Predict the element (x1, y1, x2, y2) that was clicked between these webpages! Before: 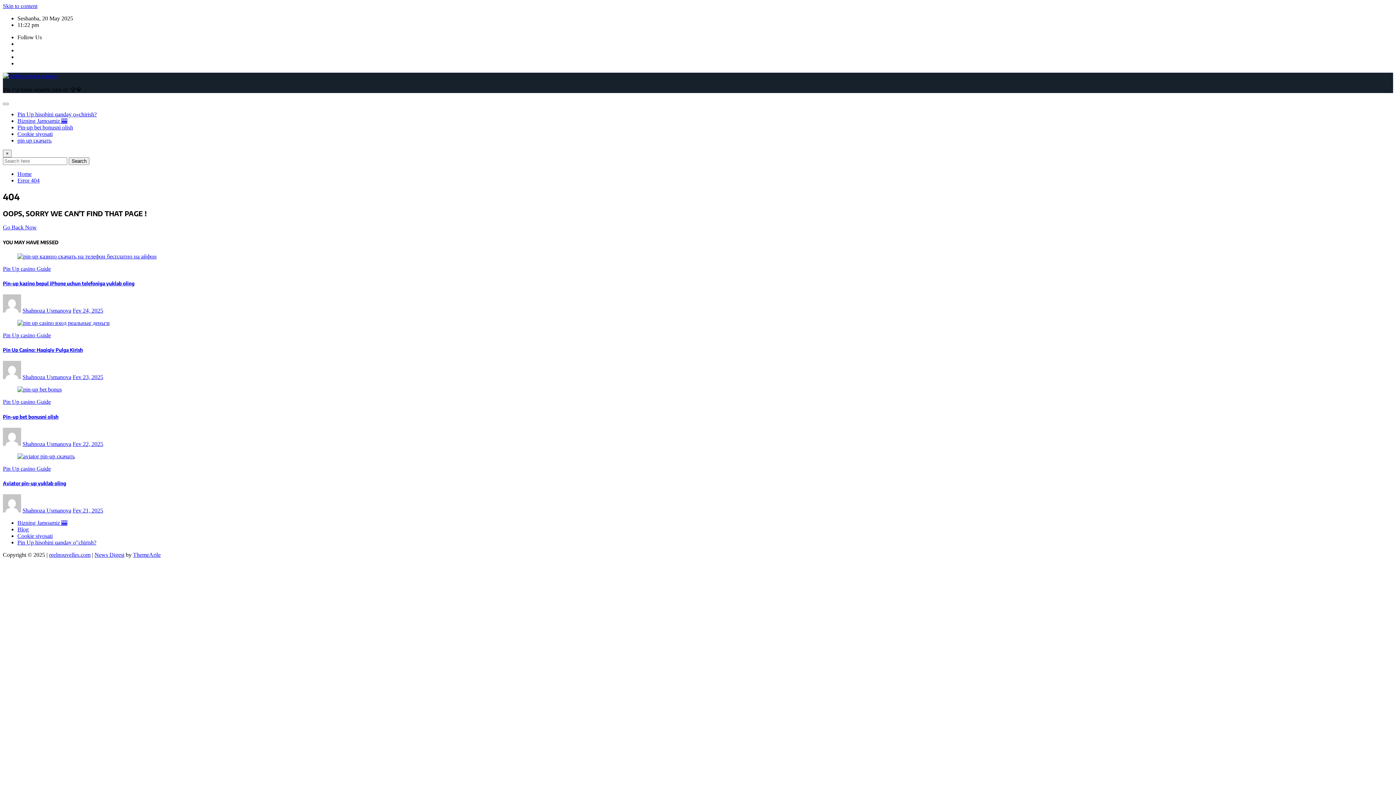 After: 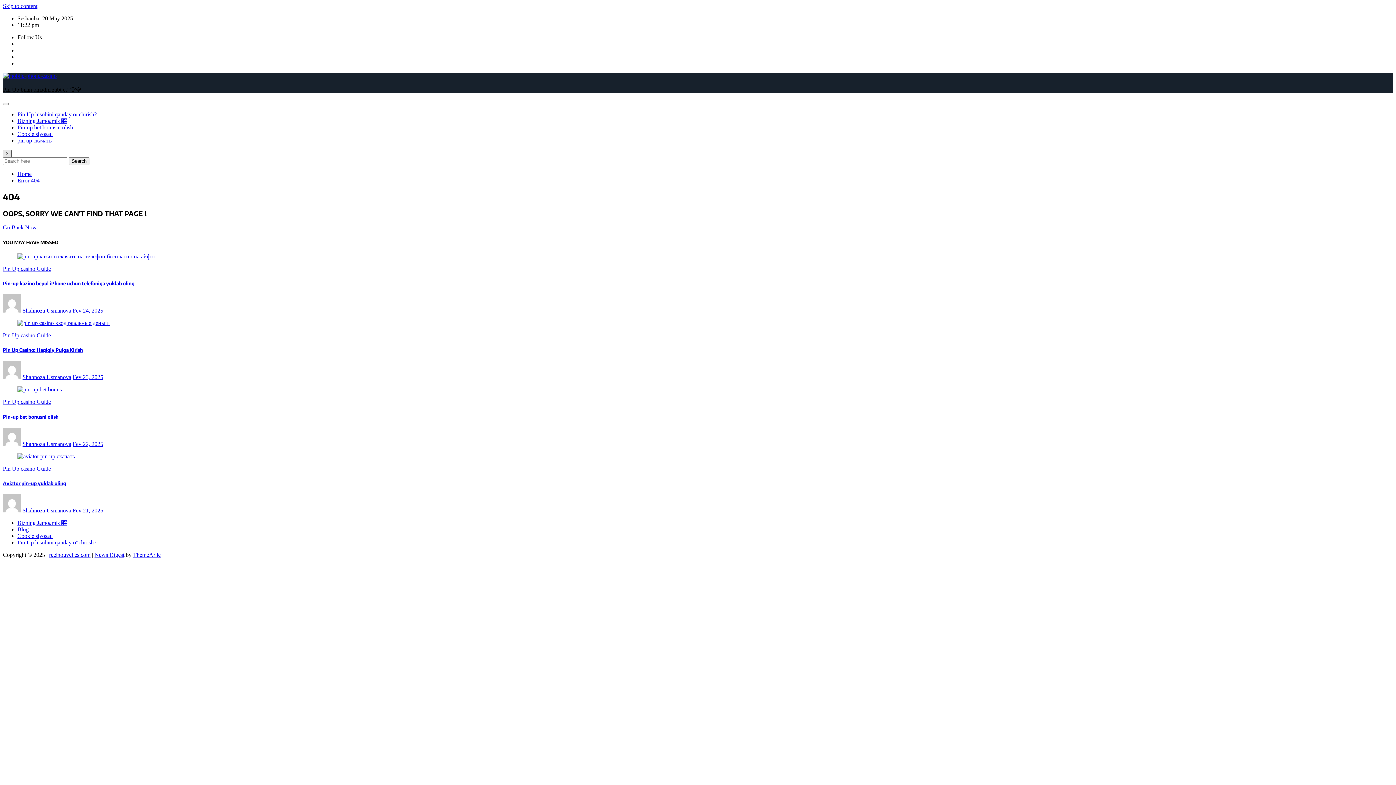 Action: bbox: (2, 149, 11, 157) label: ×